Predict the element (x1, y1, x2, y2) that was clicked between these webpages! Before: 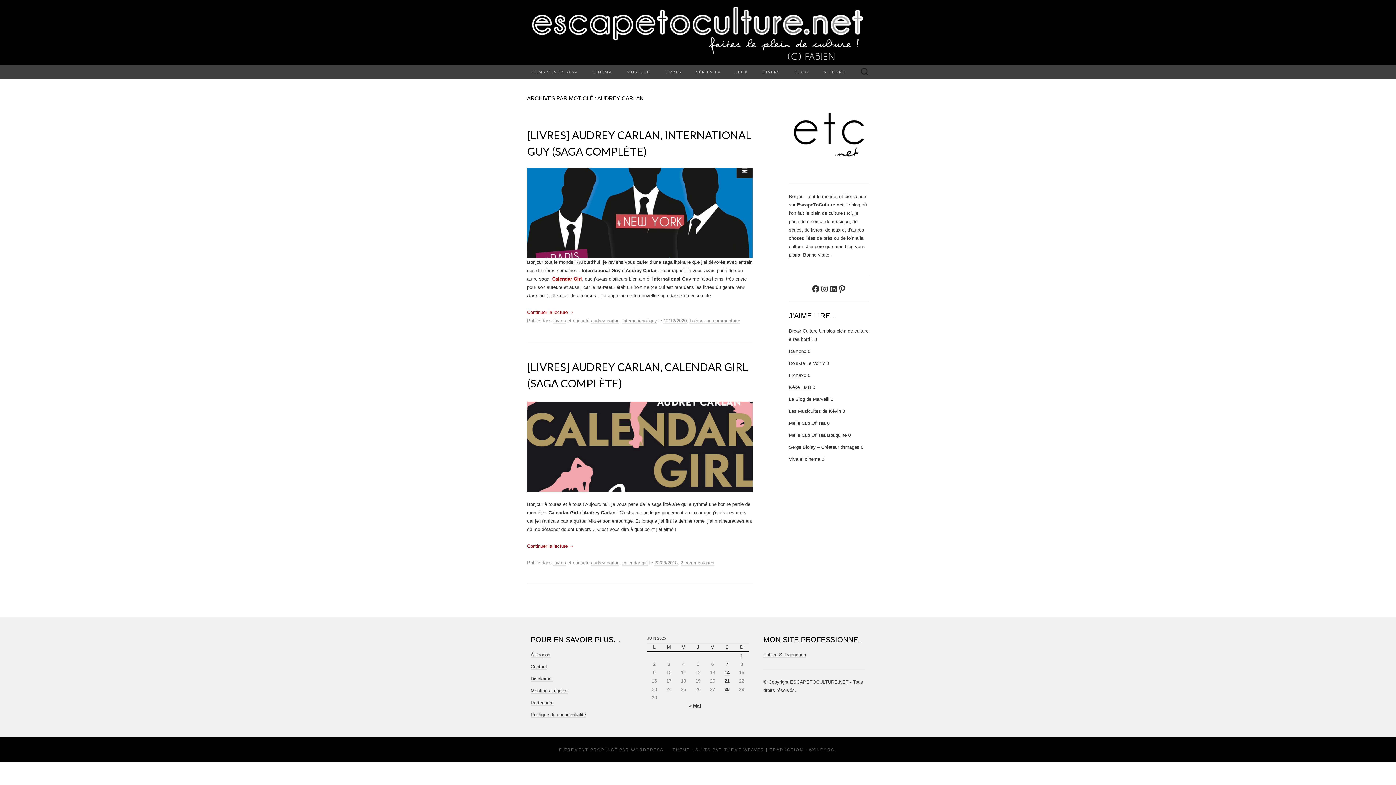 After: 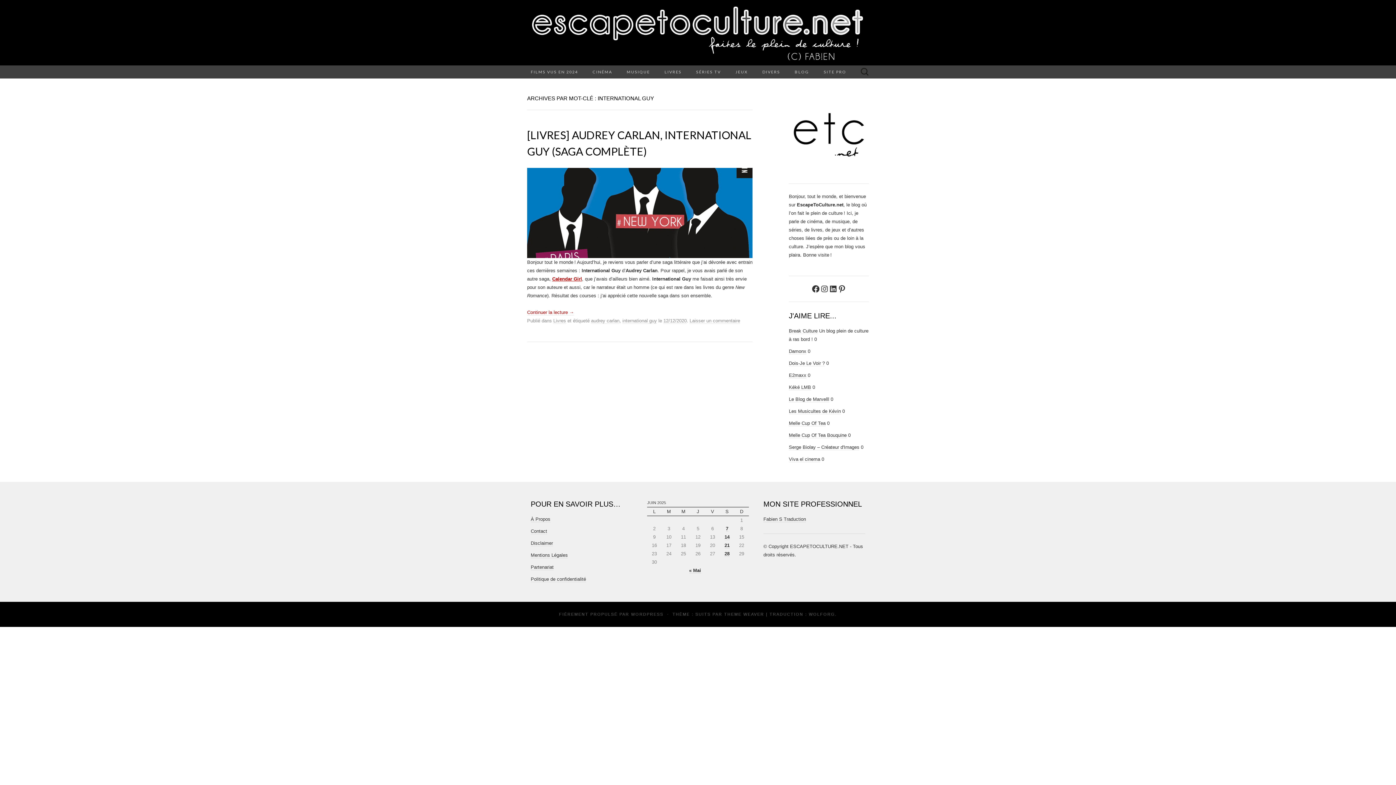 Action: label: international guy bbox: (622, 318, 657, 323)